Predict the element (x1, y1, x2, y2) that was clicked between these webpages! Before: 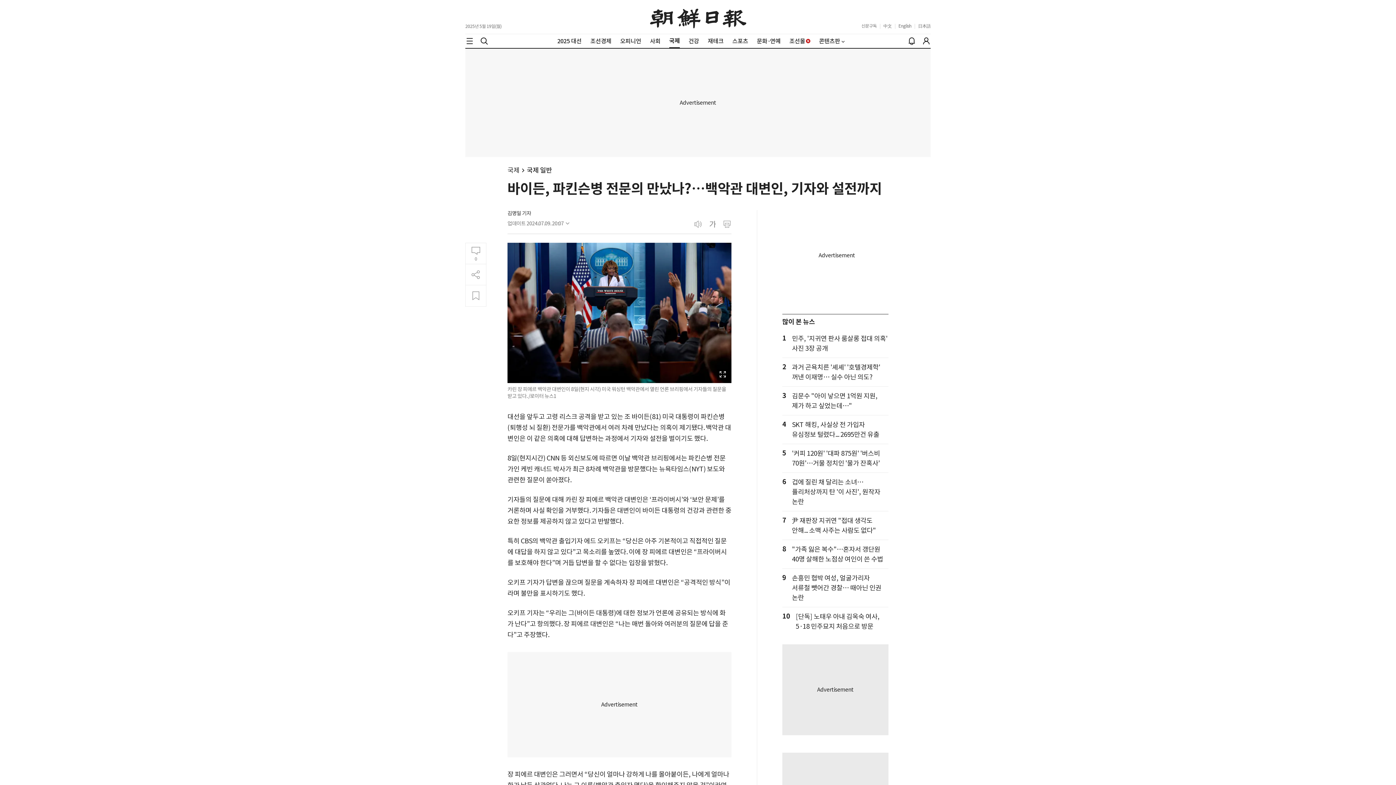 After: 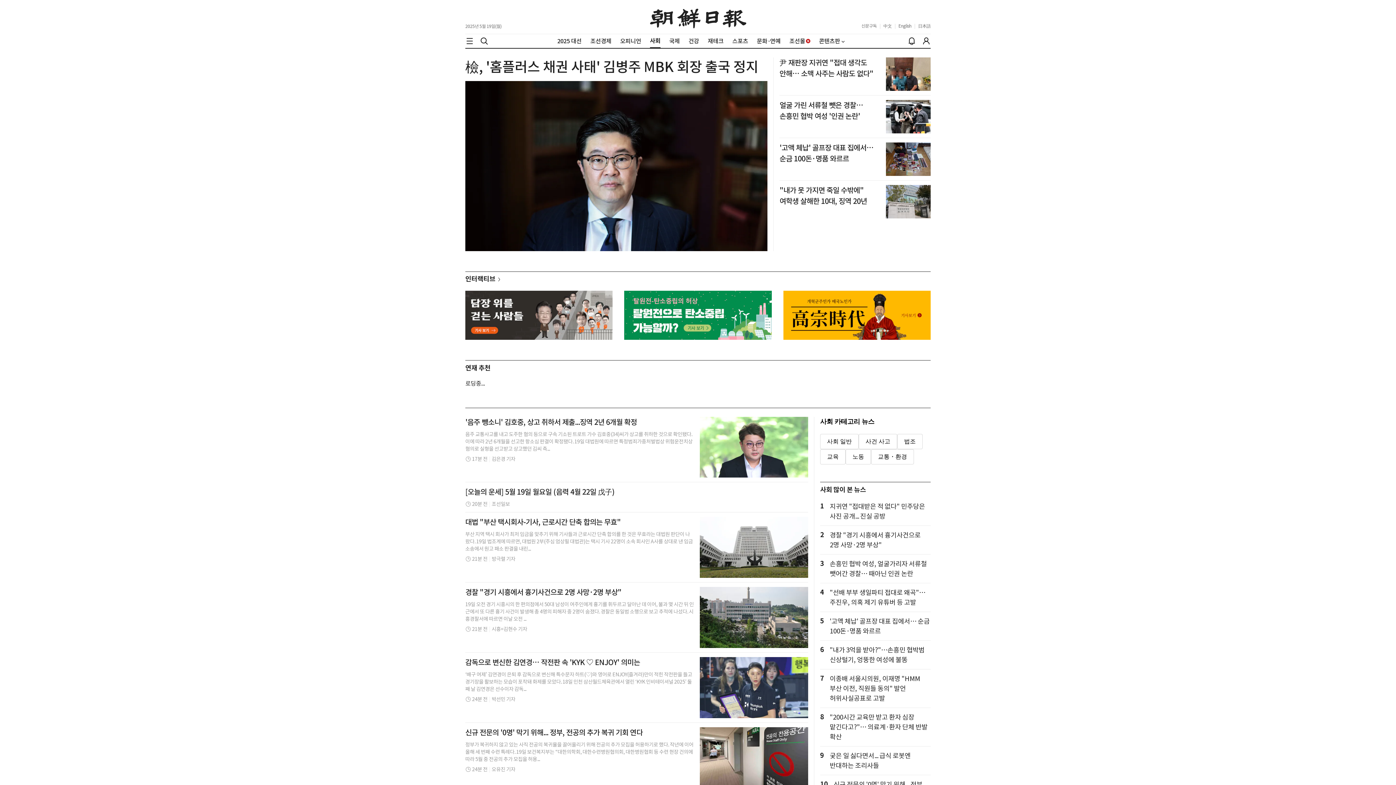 Action: bbox: (650, 37, 660, 44) label: 사회